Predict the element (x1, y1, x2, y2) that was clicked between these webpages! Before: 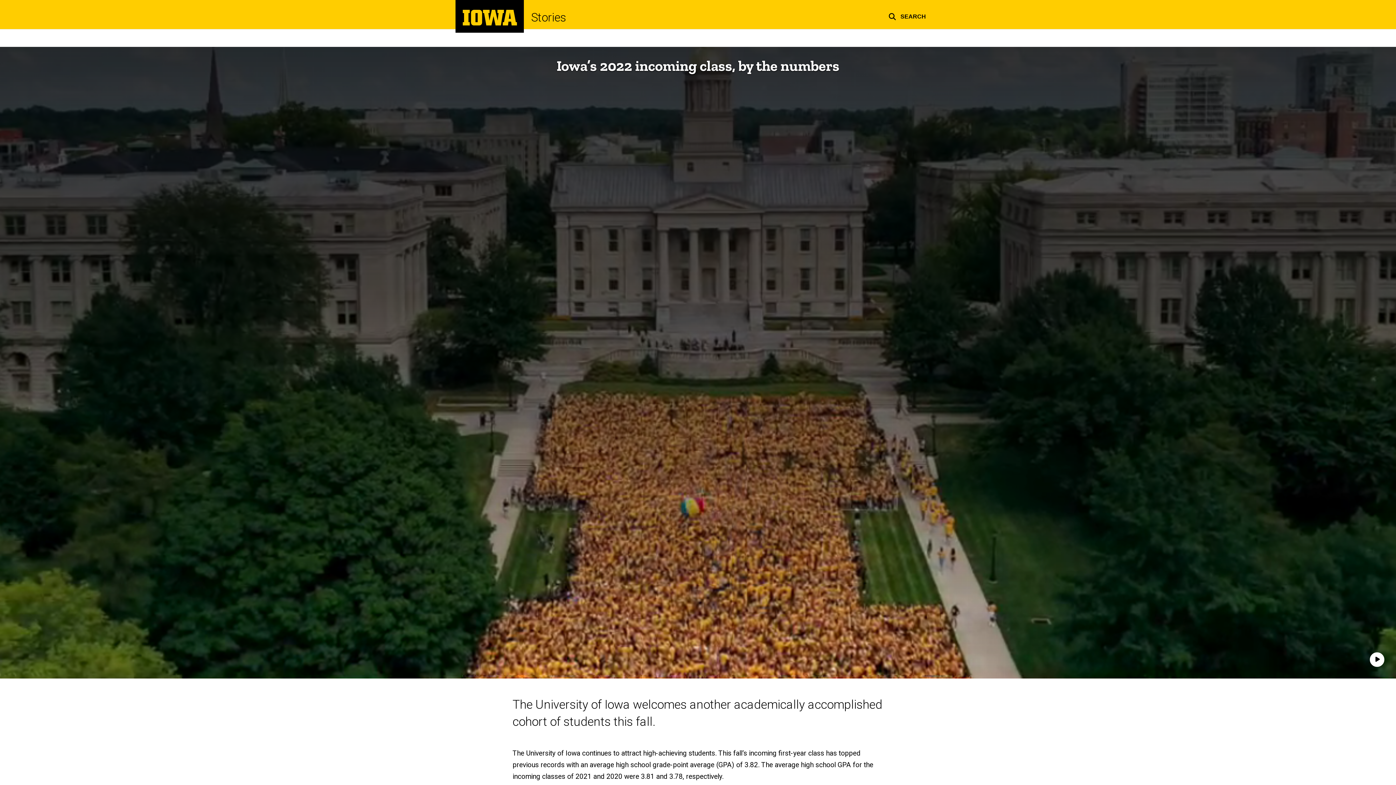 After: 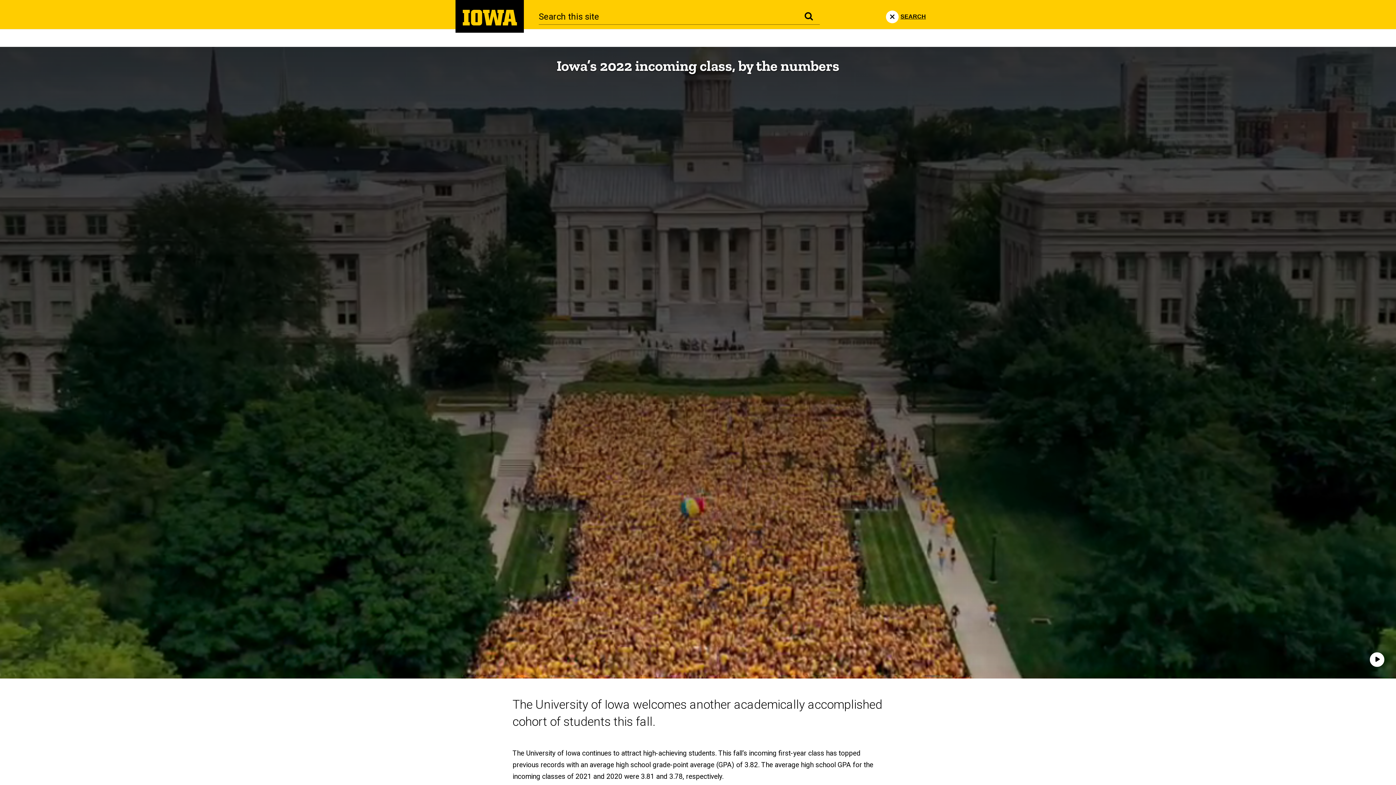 Action: bbox: (878, 0, 936, 30) label: Toggle search form